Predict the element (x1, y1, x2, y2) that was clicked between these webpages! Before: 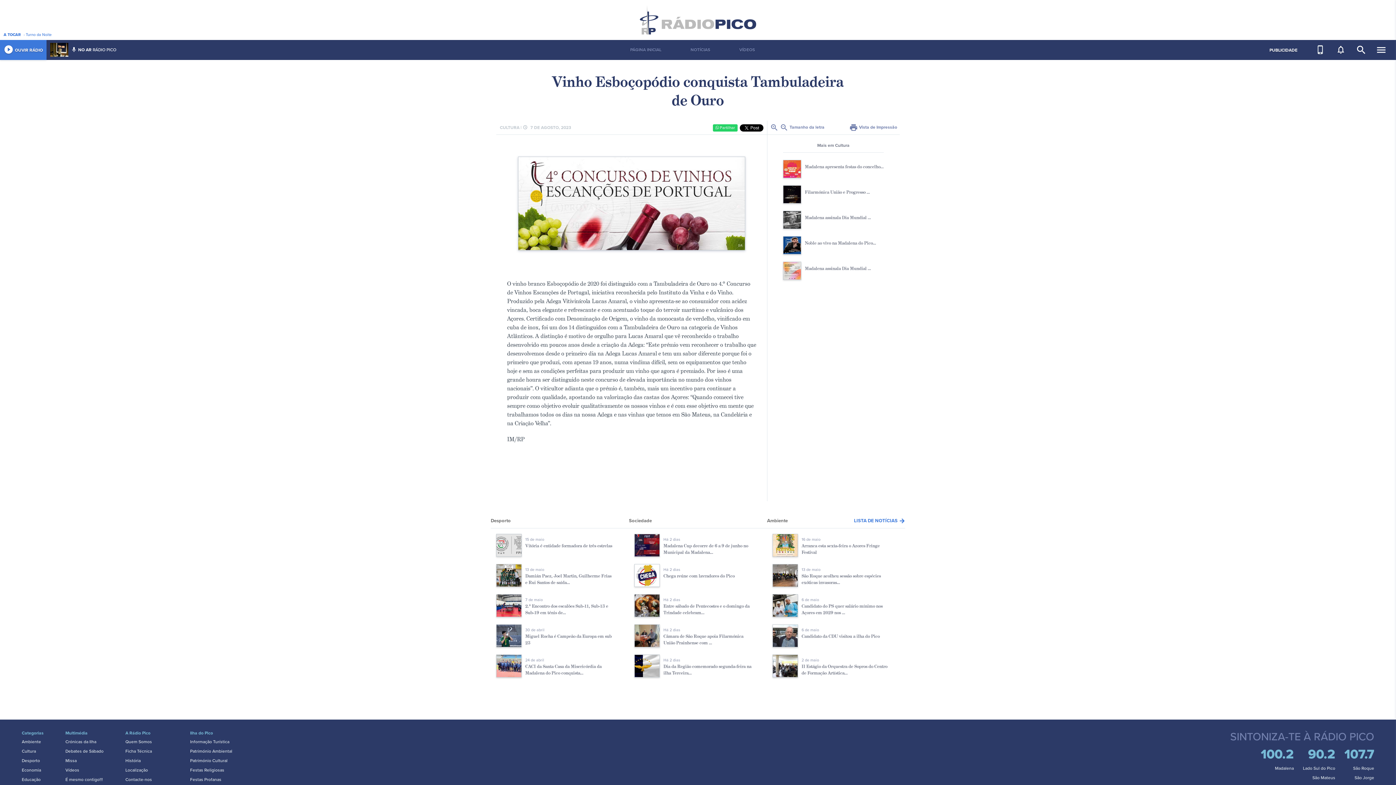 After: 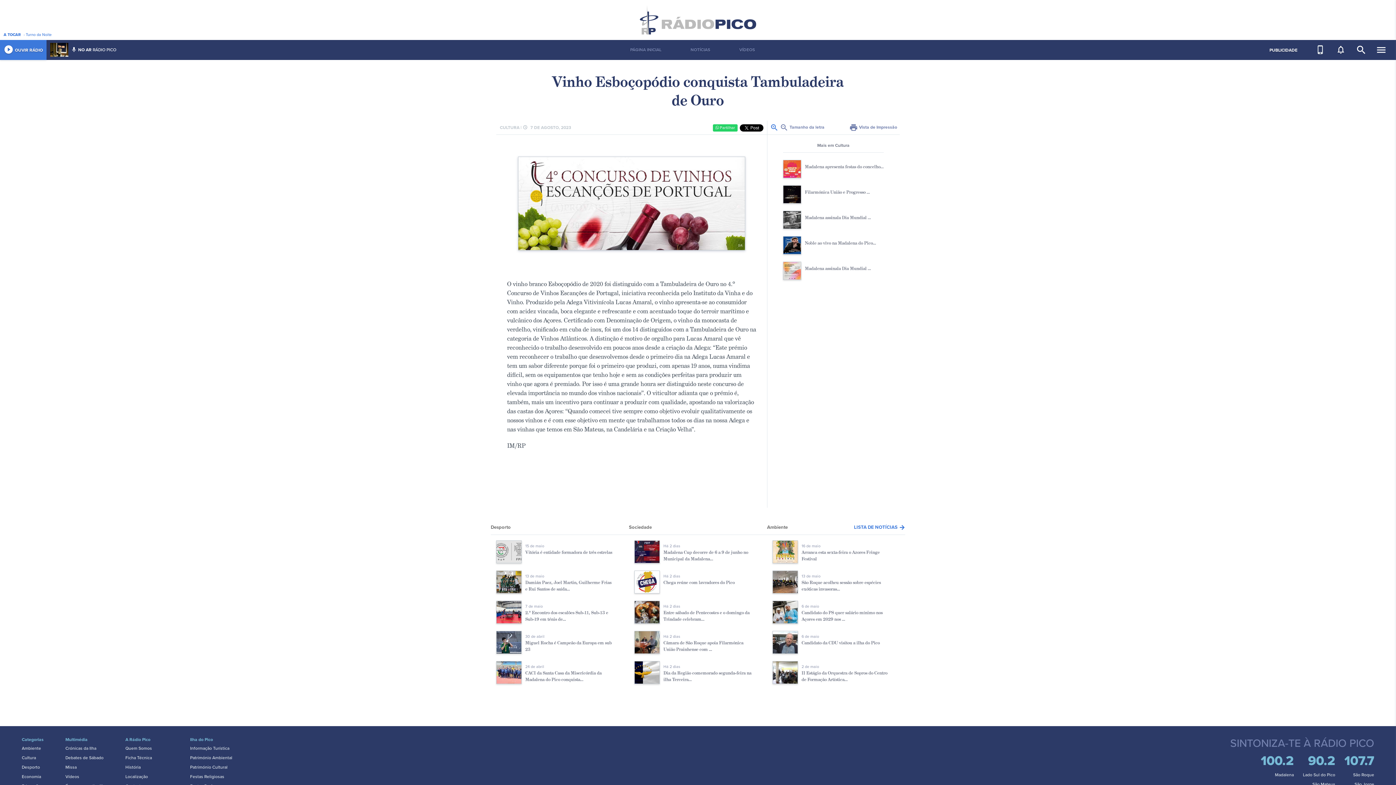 Action: label: zoom_in bbox: (770, 124, 778, 129)